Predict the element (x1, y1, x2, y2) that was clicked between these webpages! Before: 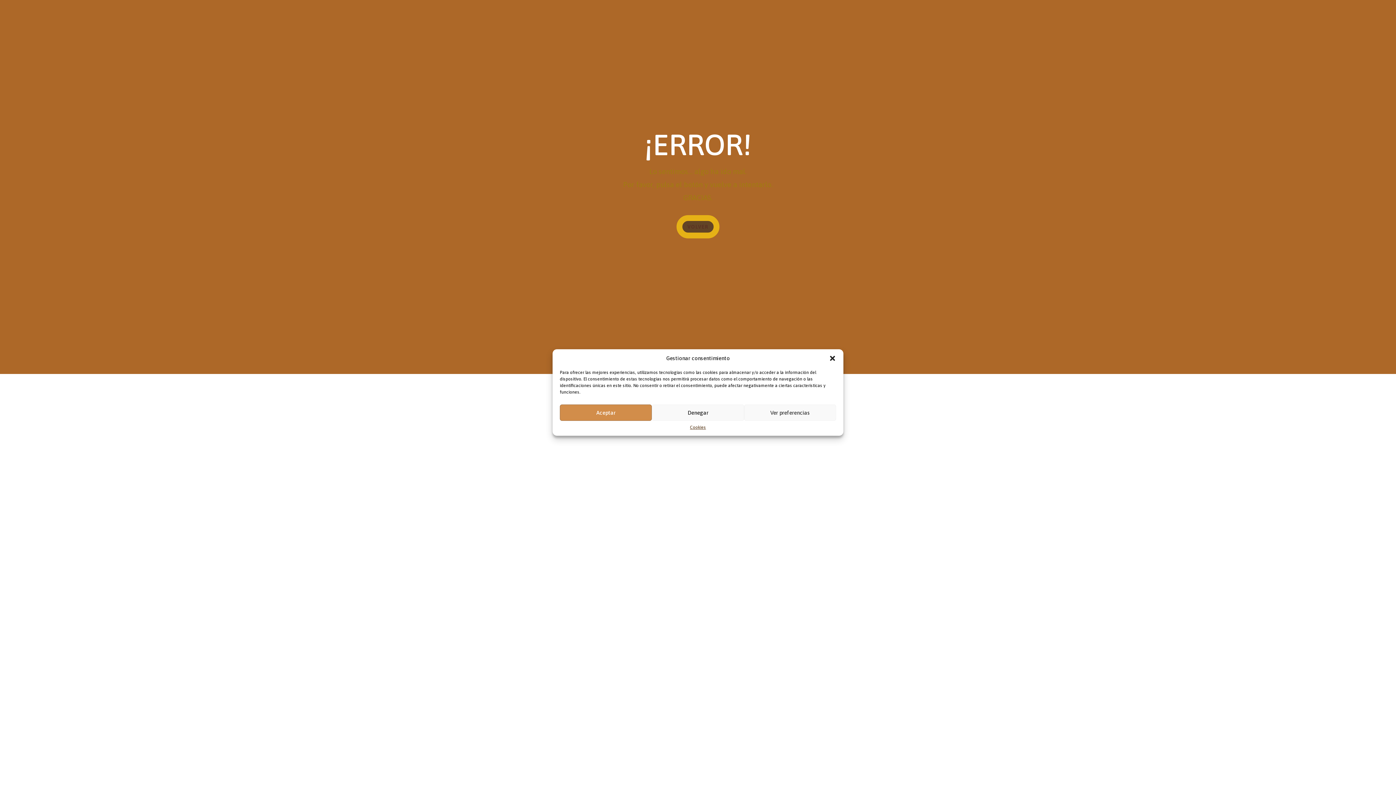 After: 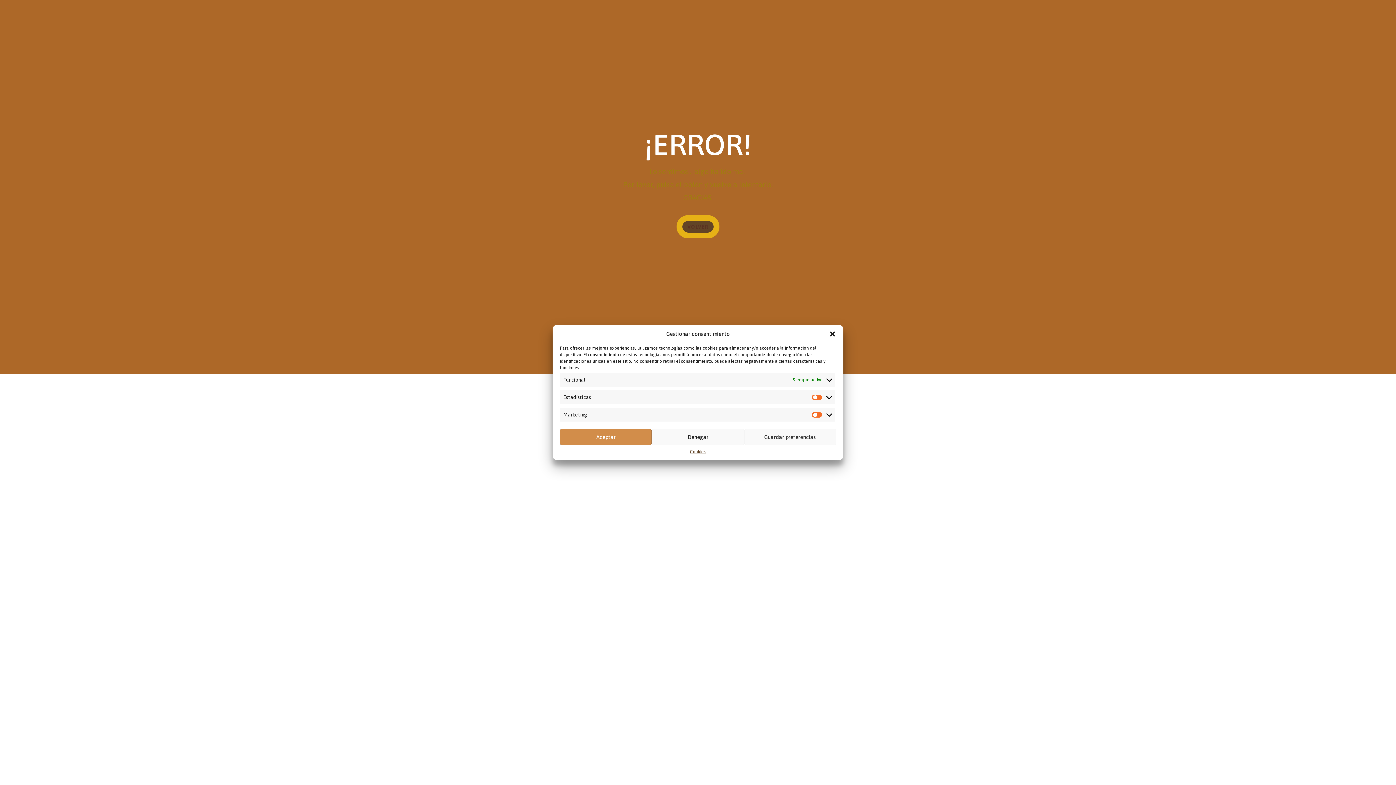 Action: bbox: (744, 404, 836, 421) label: Ver preferencias